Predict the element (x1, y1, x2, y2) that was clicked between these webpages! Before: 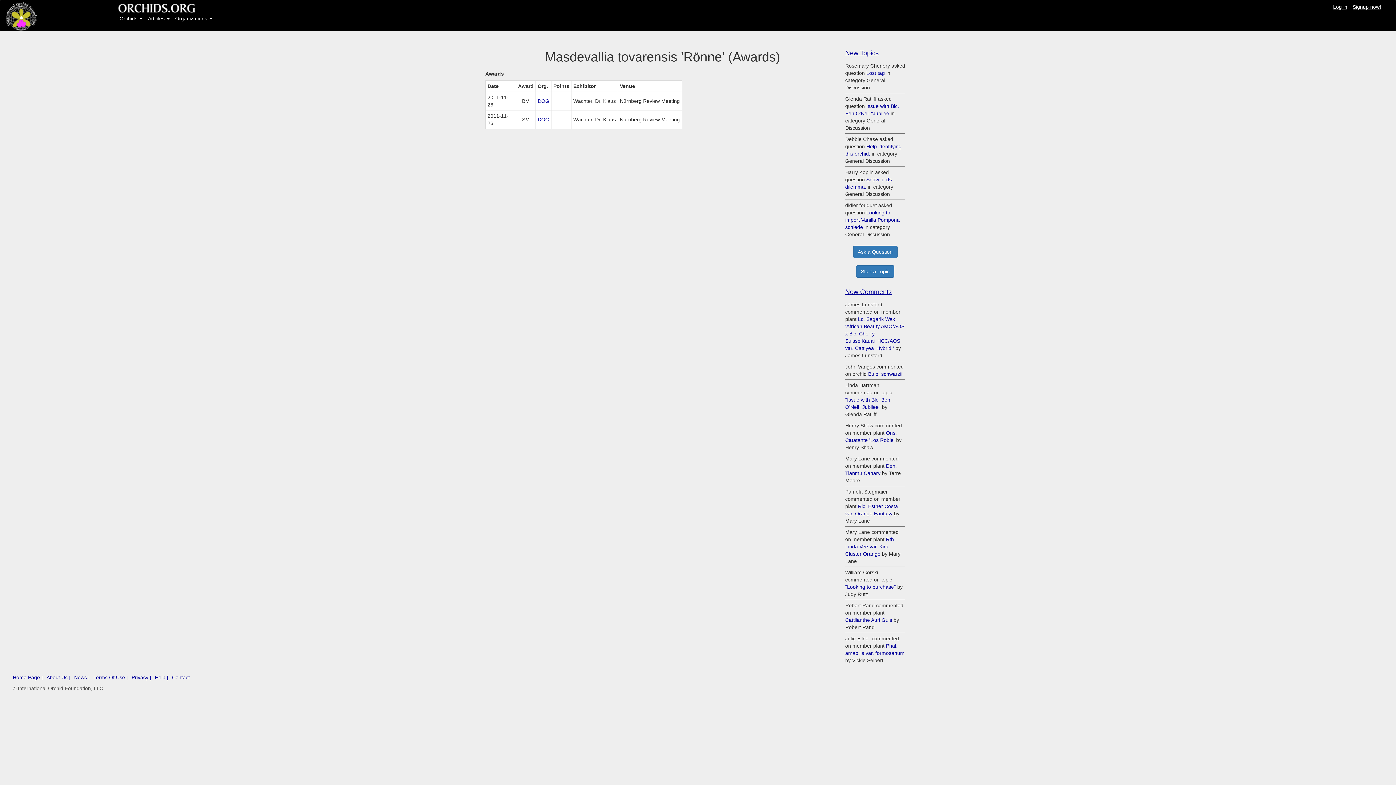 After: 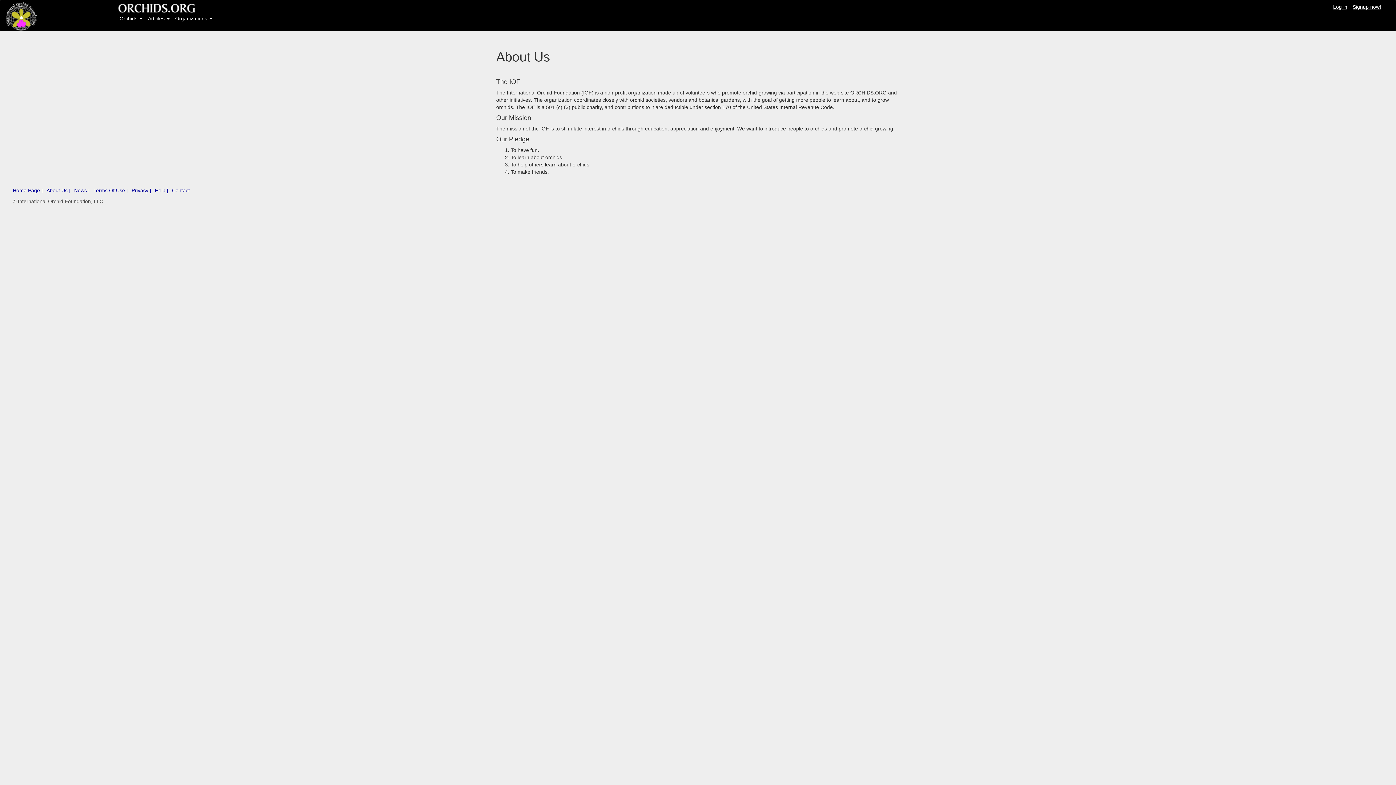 Action: bbox: (46, 674, 70, 680) label: About Us |